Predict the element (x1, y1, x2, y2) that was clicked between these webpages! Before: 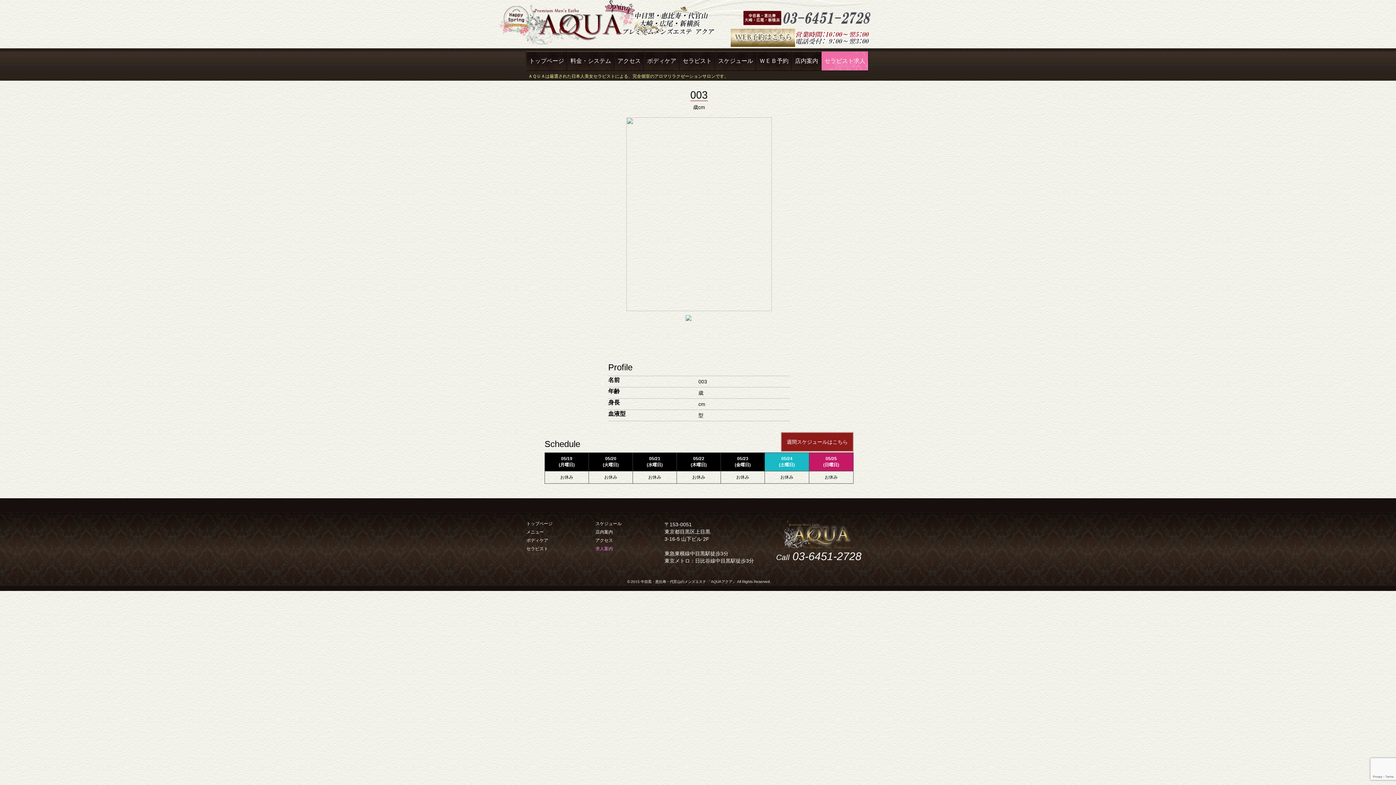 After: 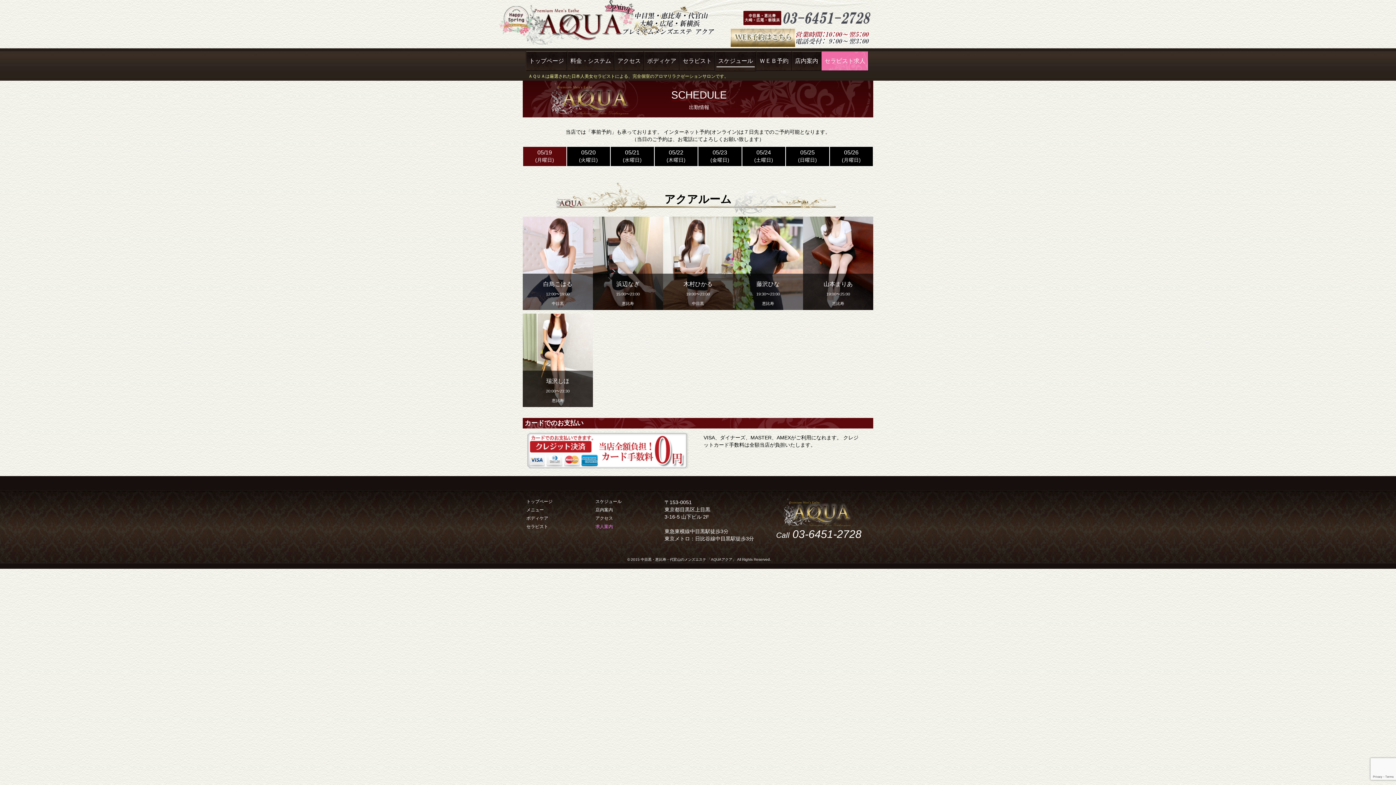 Action: label: スケジュール bbox: (716, 55, 754, 66)